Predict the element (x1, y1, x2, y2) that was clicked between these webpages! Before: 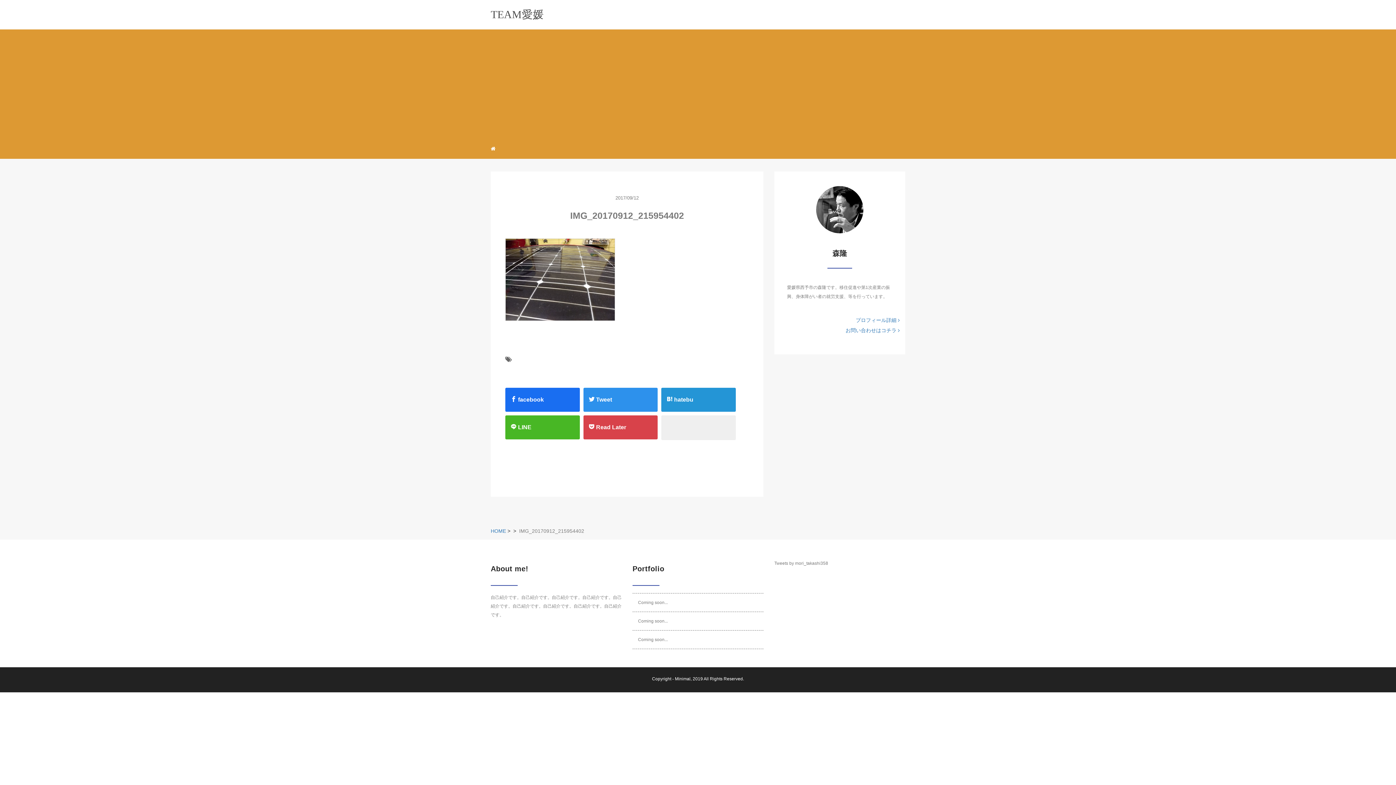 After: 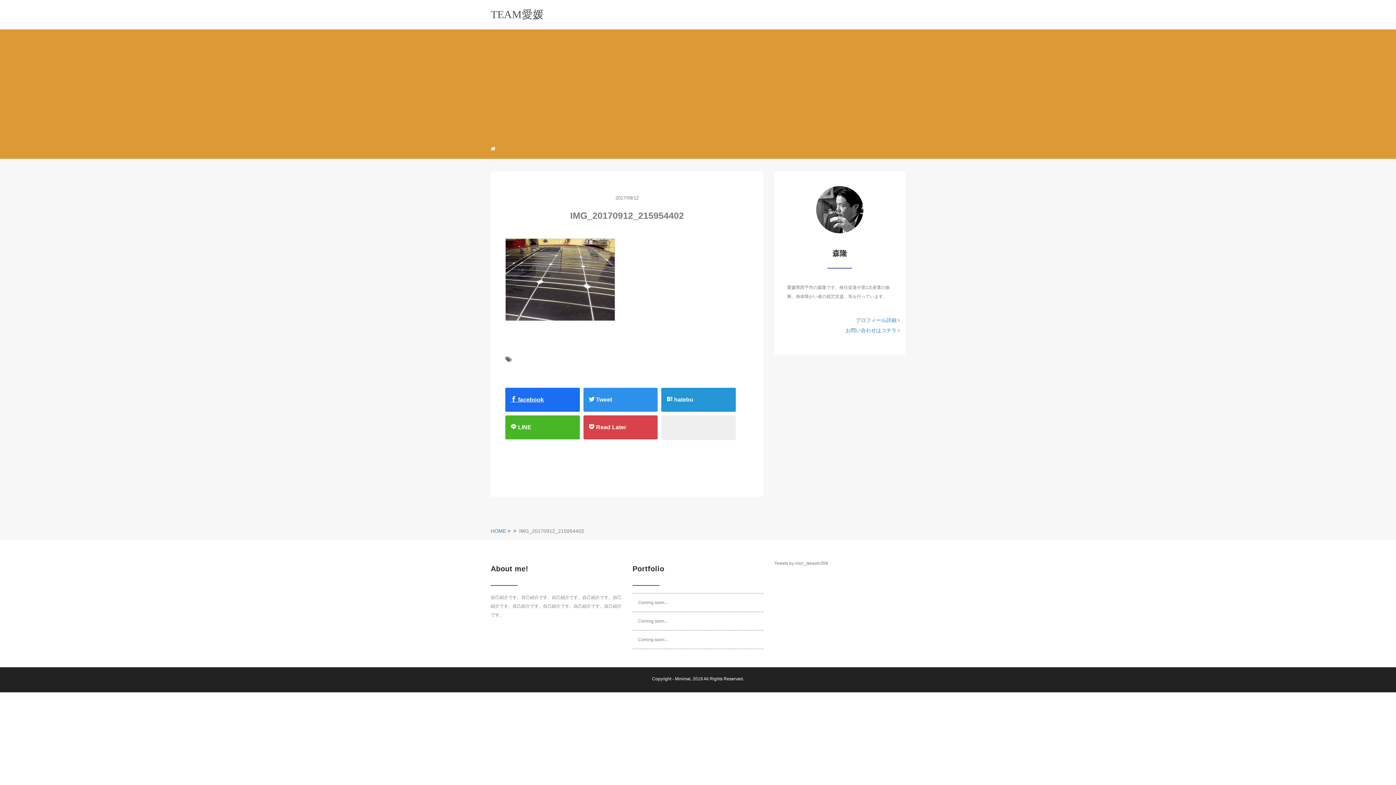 Action: label:  facebook bbox: (510, 388, 574, 412)